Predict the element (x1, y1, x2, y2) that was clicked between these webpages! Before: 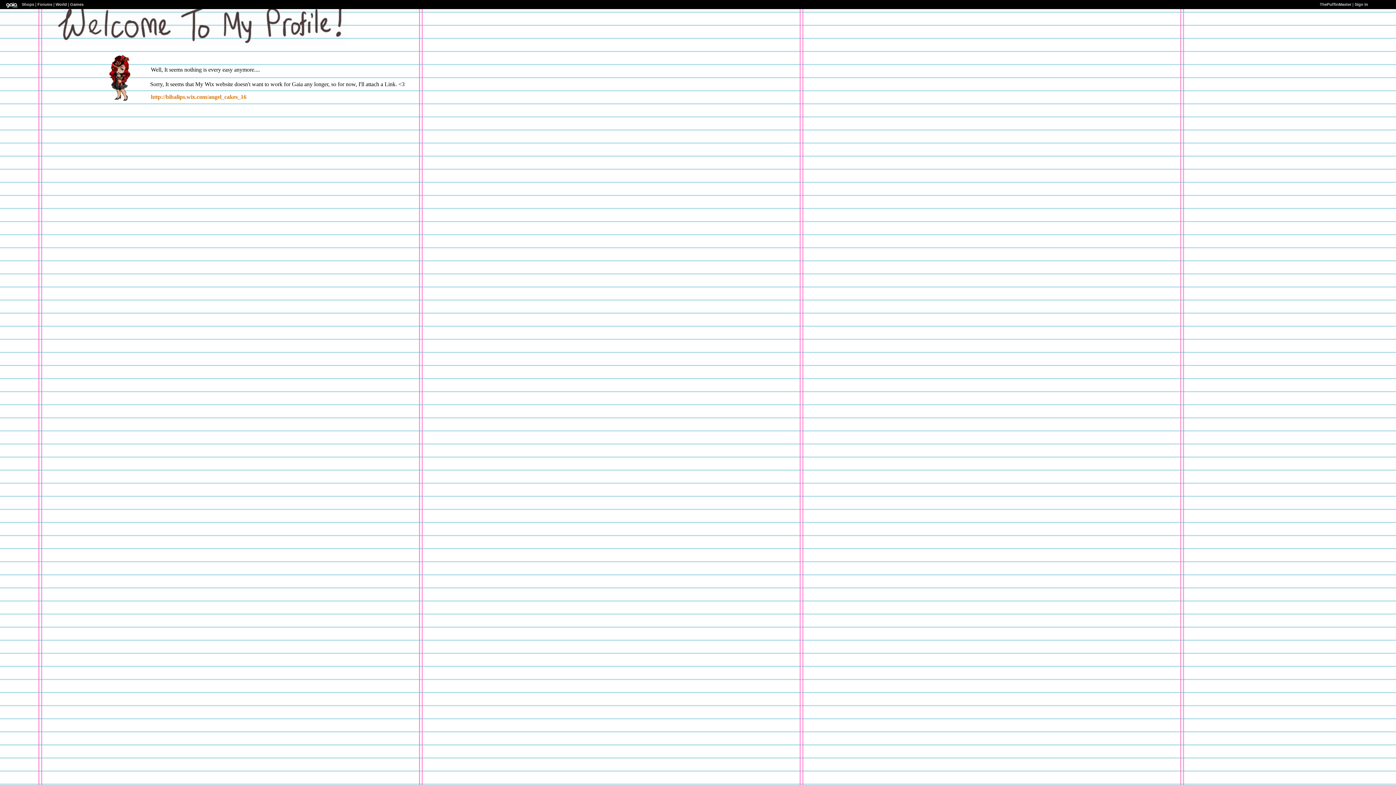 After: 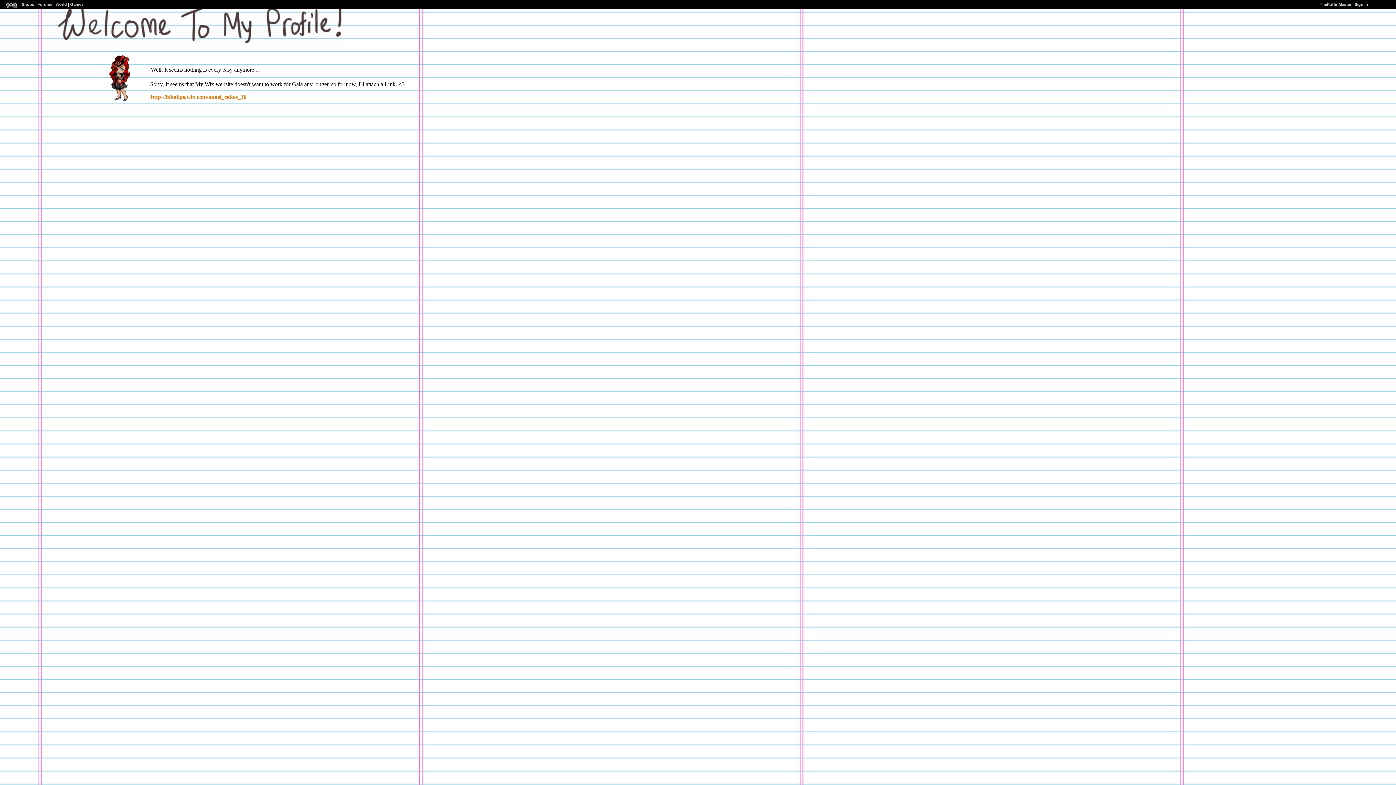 Action: bbox: (95, 97, 138, 104)